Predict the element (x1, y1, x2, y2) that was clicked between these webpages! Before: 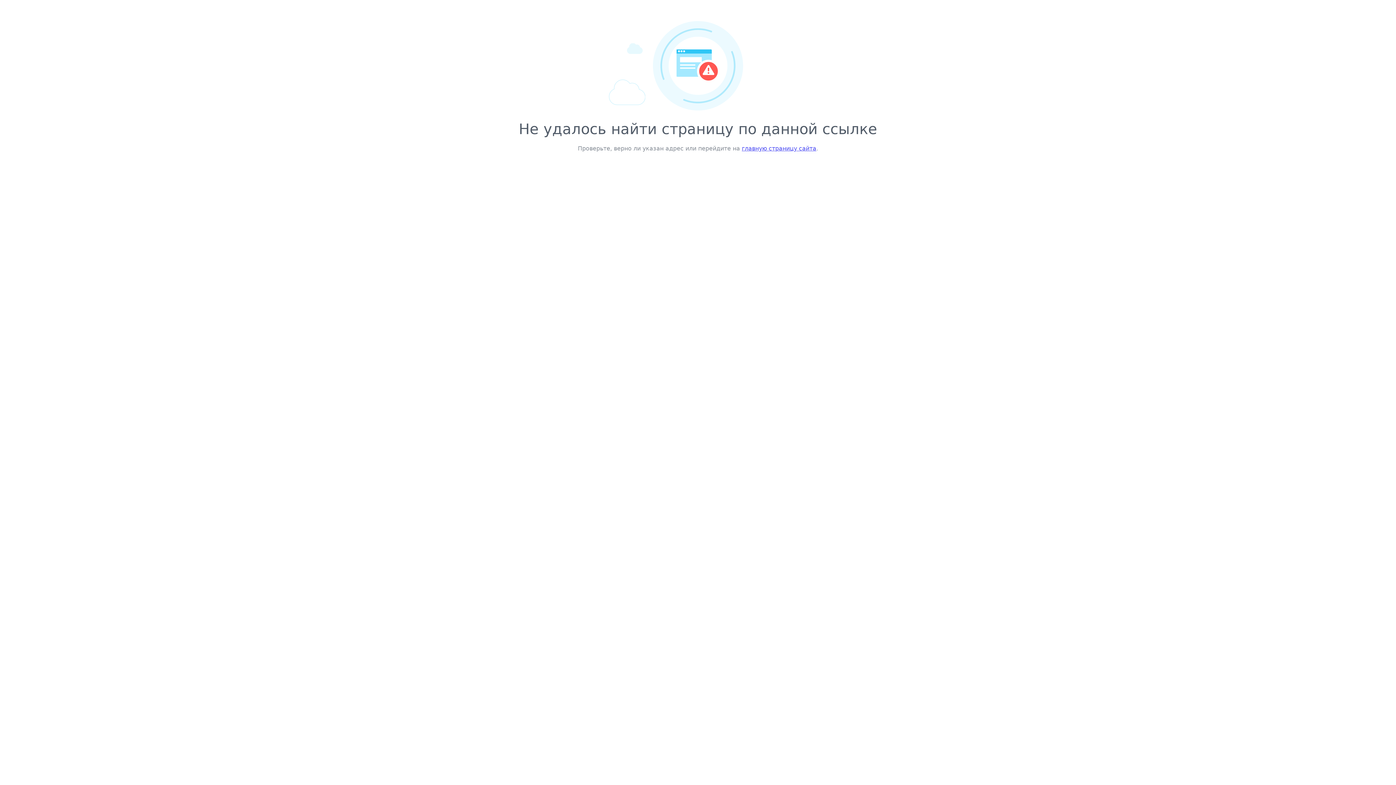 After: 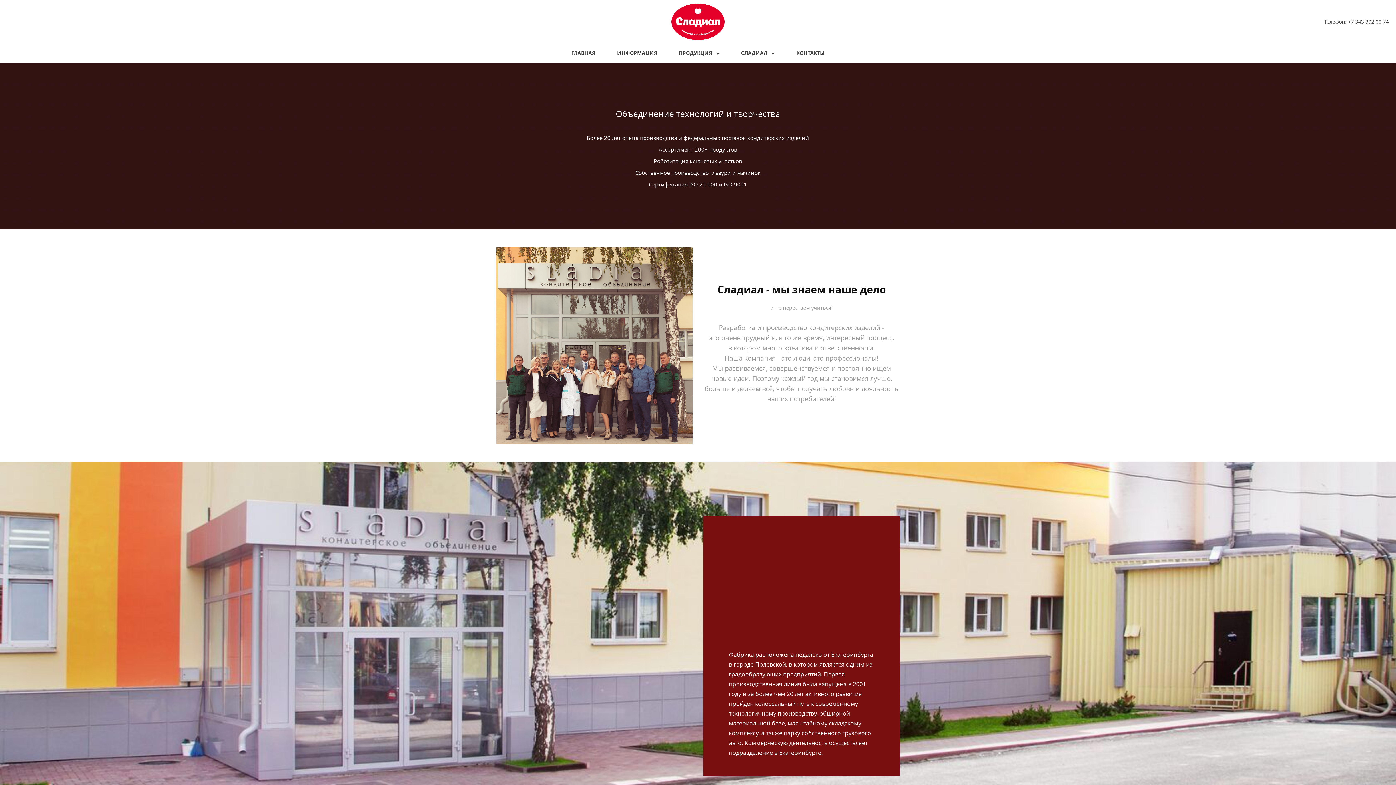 Action: label: главную страницу сайта bbox: (742, 145, 816, 152)